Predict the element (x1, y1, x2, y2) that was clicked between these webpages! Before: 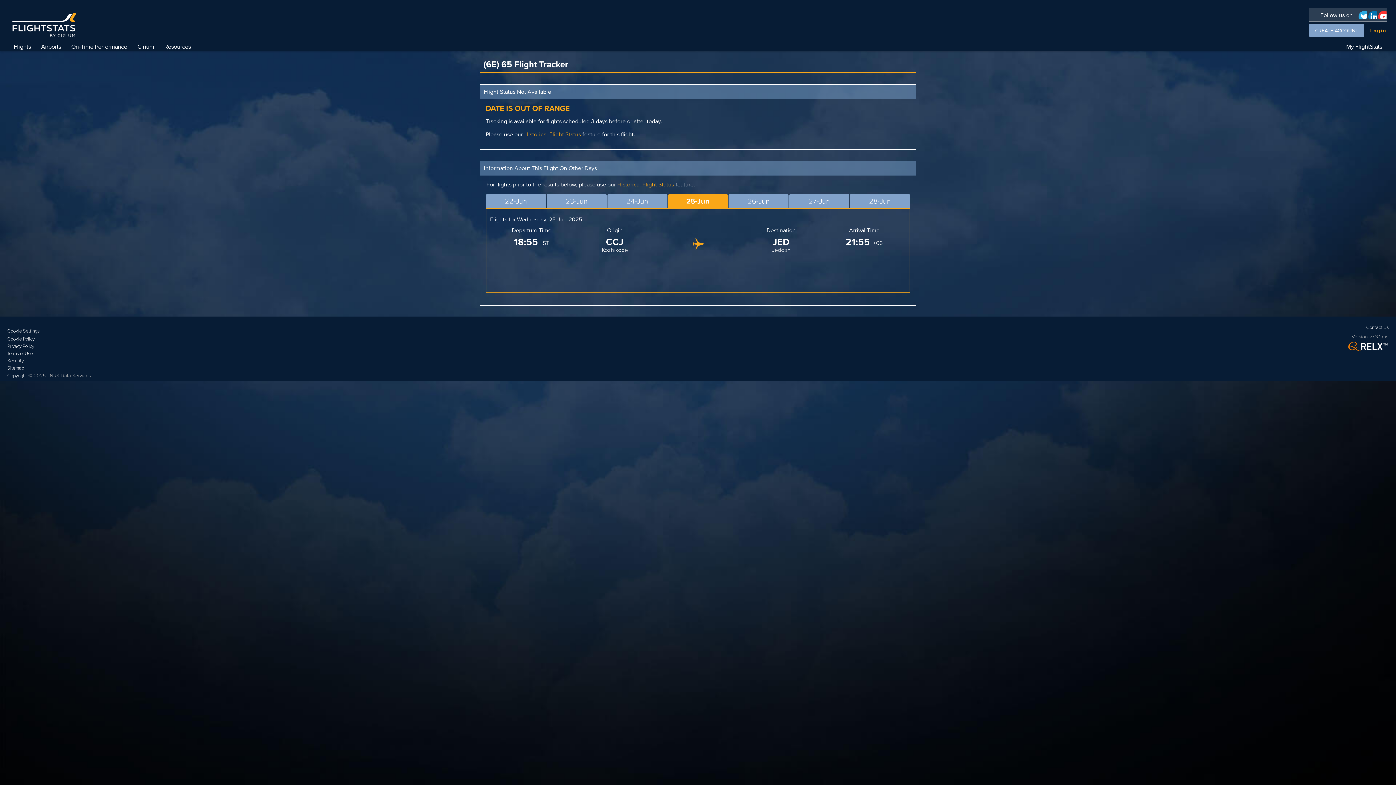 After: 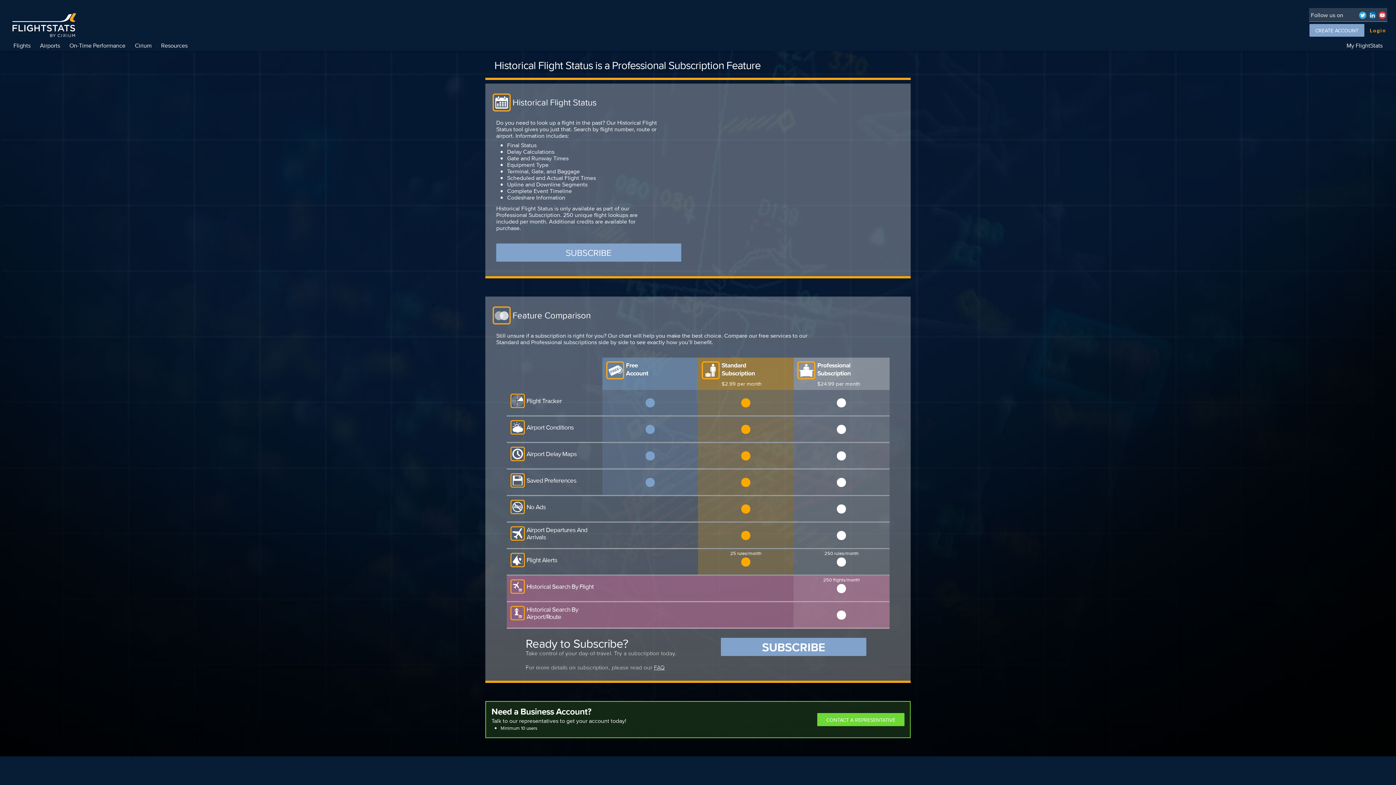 Action: bbox: (617, 180, 674, 188) label: Historical Flight Status